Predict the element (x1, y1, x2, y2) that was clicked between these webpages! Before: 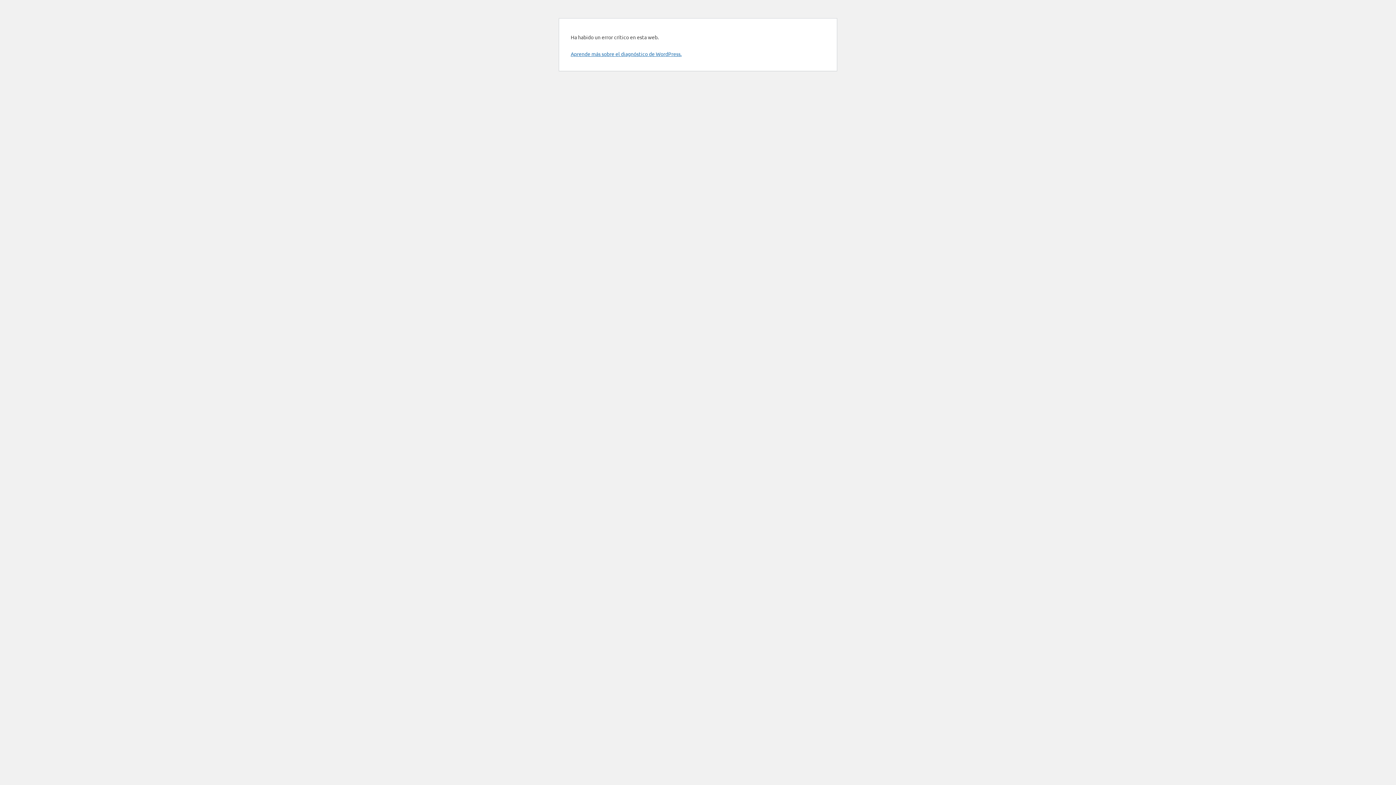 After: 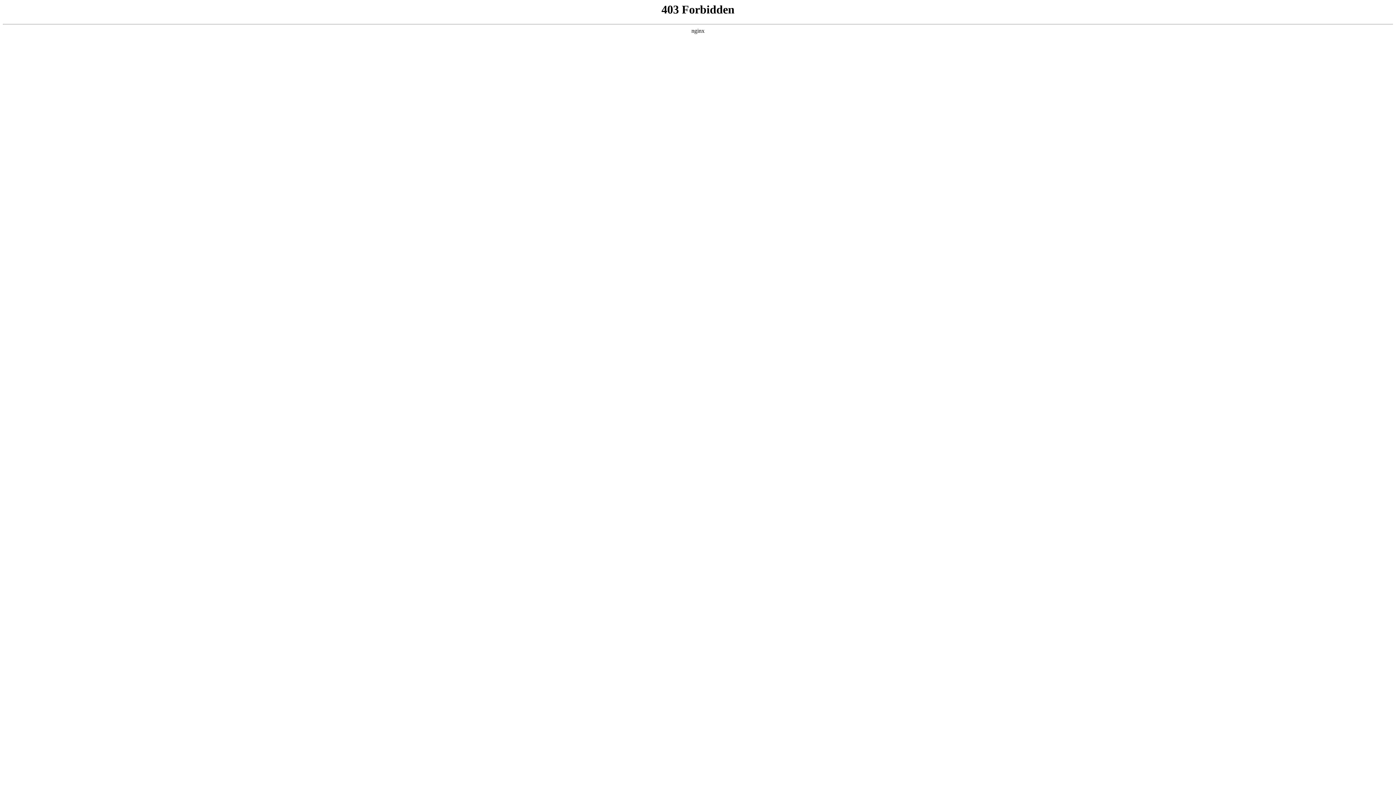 Action: bbox: (570, 50, 681, 57) label: Aprende más sobre el diagnóstico de WordPress.